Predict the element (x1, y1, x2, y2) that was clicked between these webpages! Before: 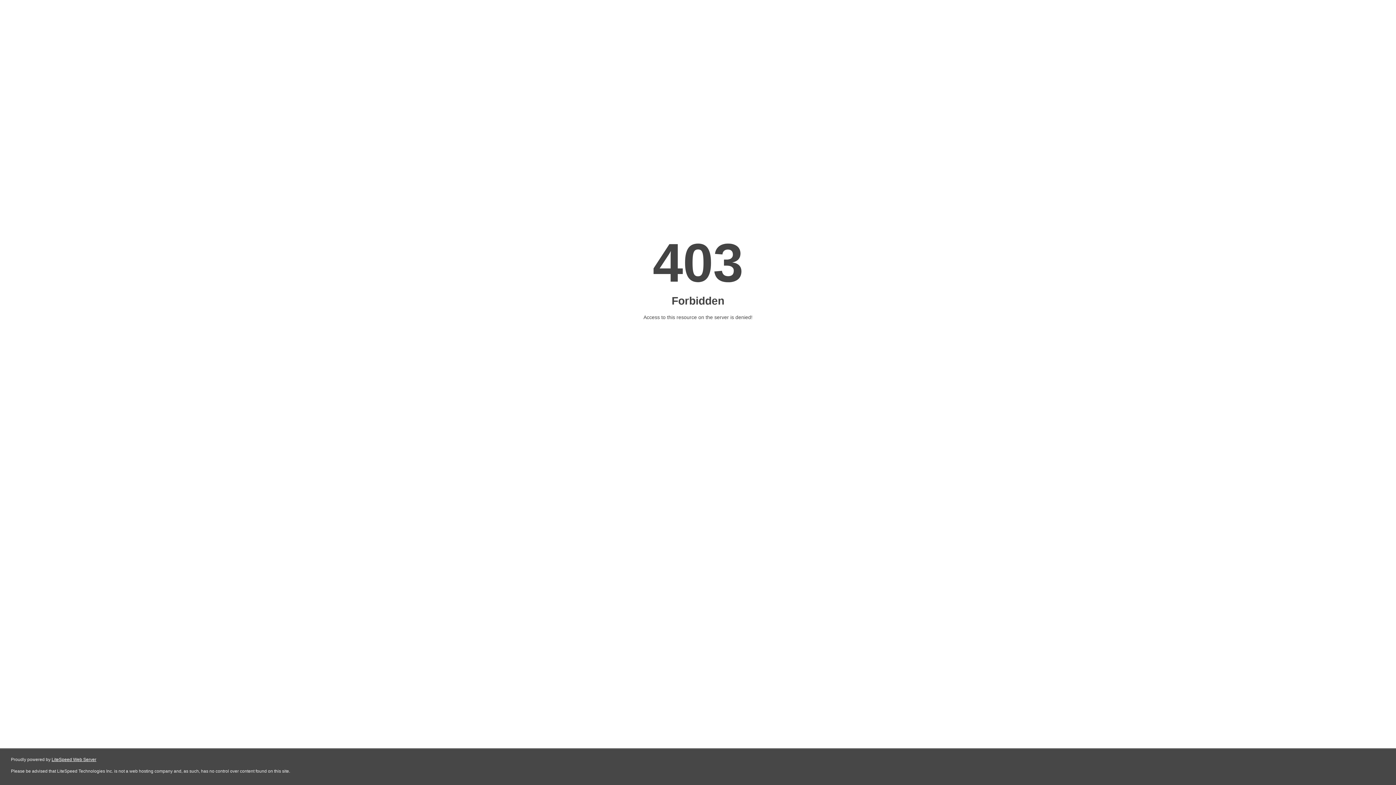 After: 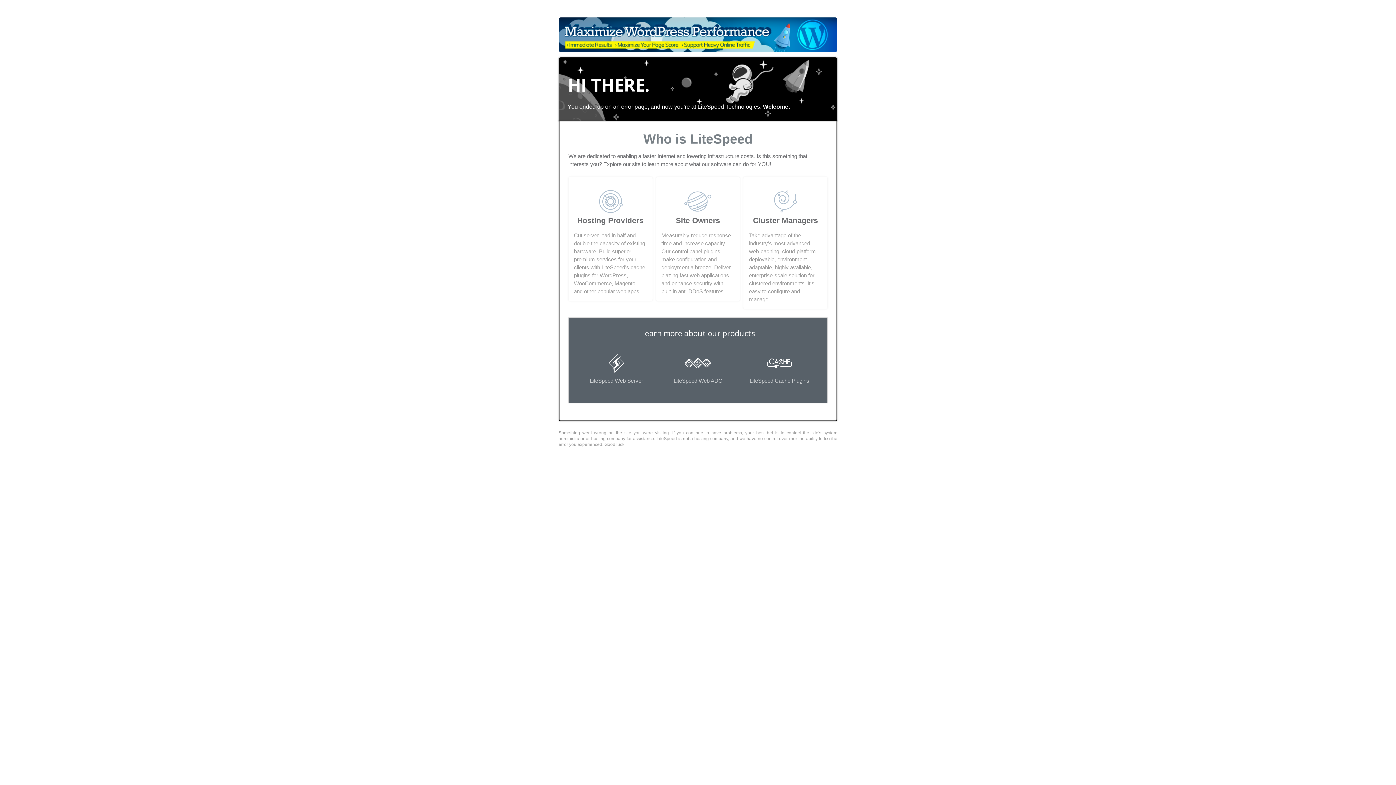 Action: bbox: (51, 757, 96, 762) label: LiteSpeed Web Server